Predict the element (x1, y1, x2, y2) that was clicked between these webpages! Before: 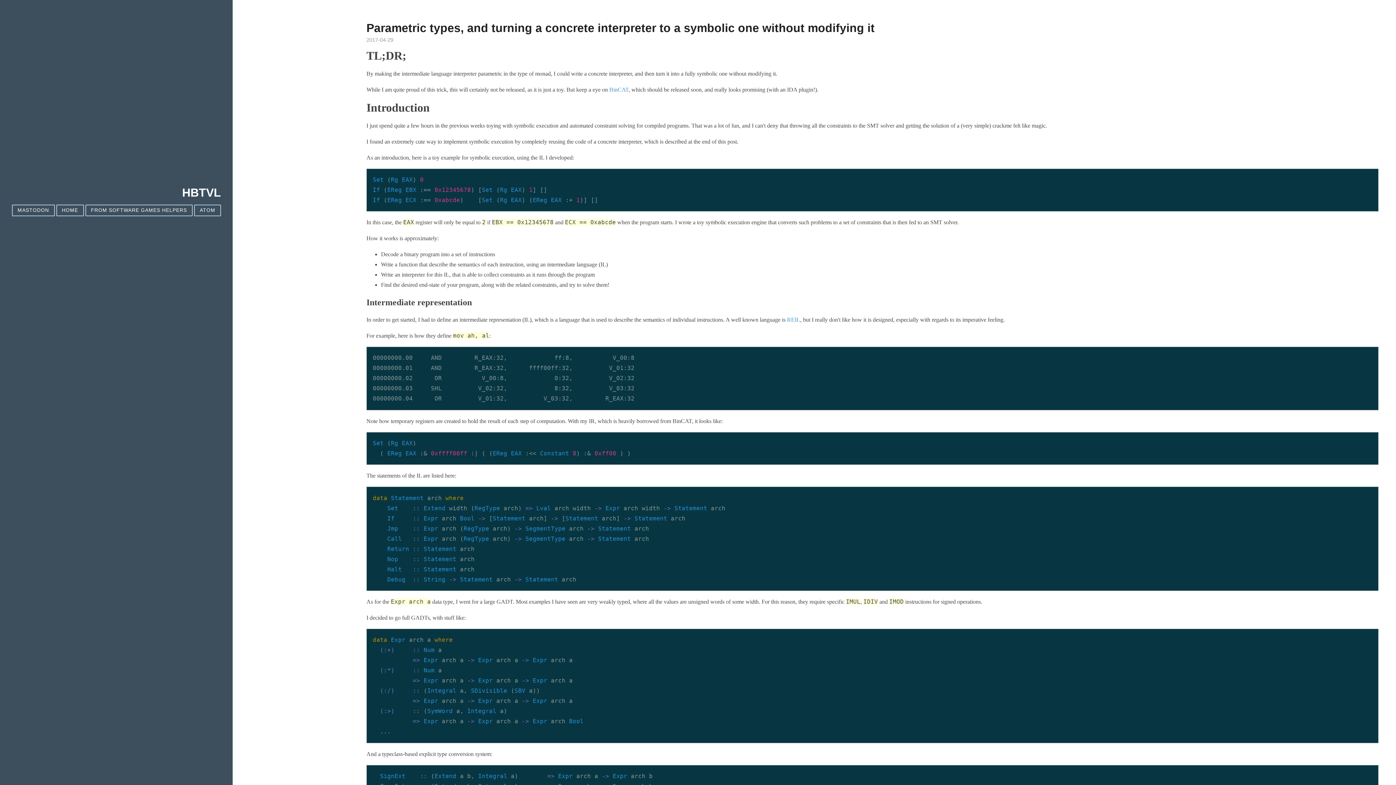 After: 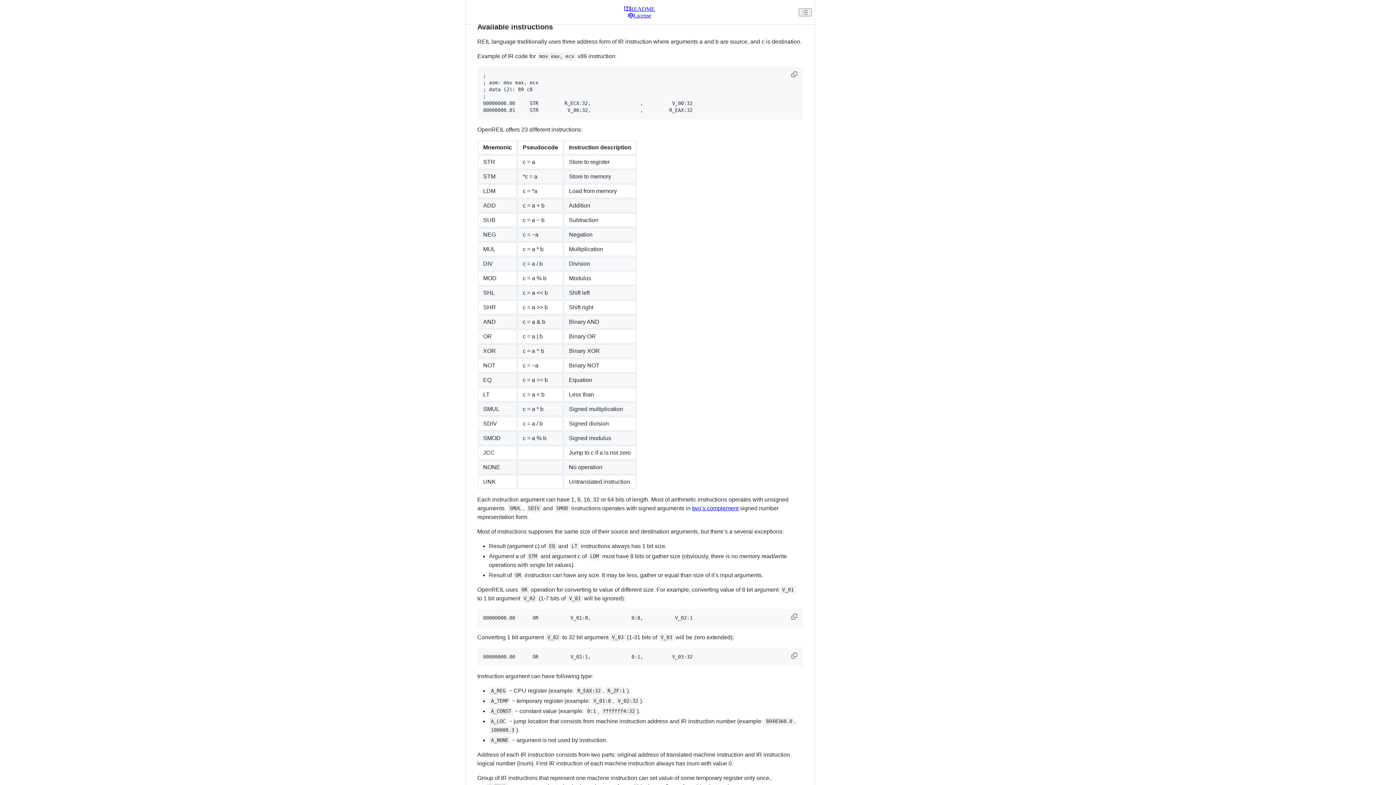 Action: bbox: (787, 316, 800, 322) label: REIL